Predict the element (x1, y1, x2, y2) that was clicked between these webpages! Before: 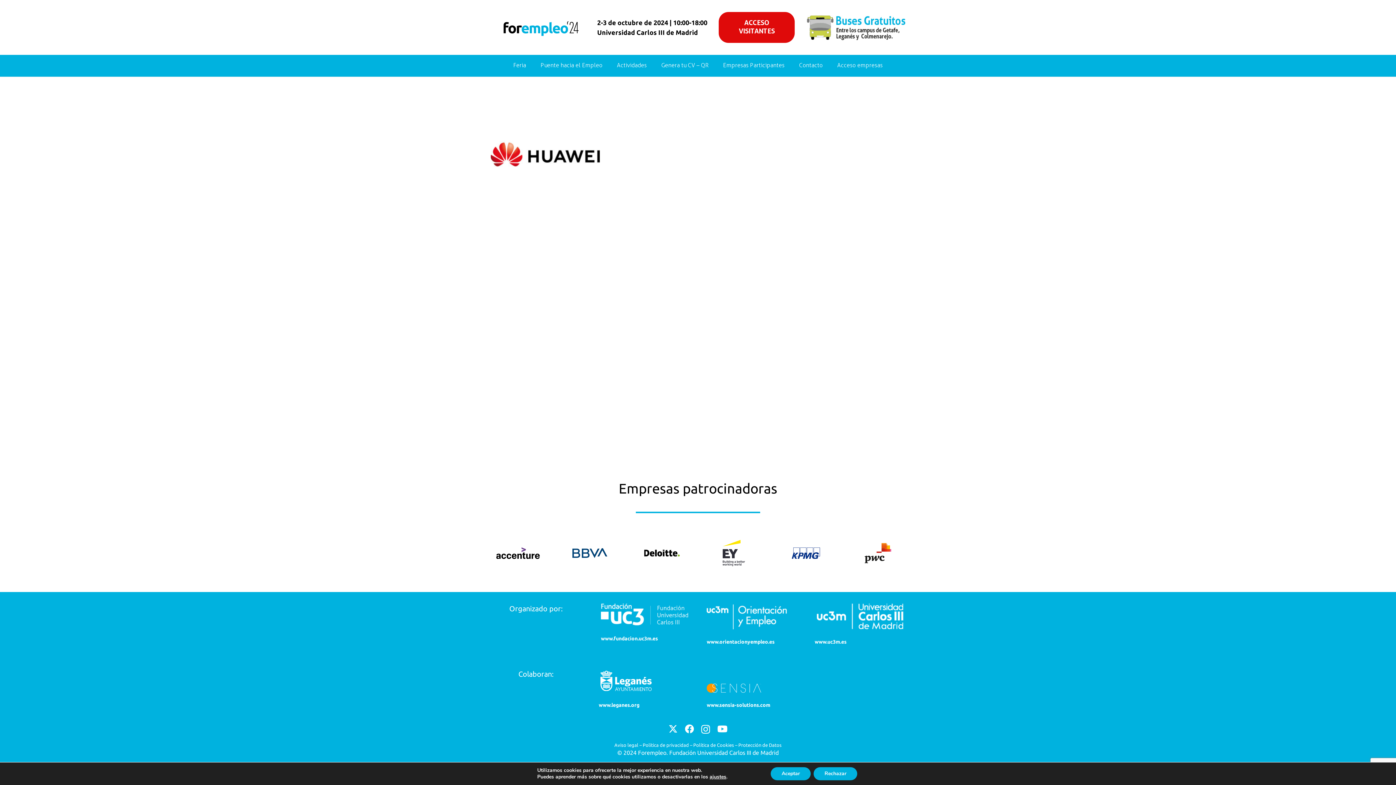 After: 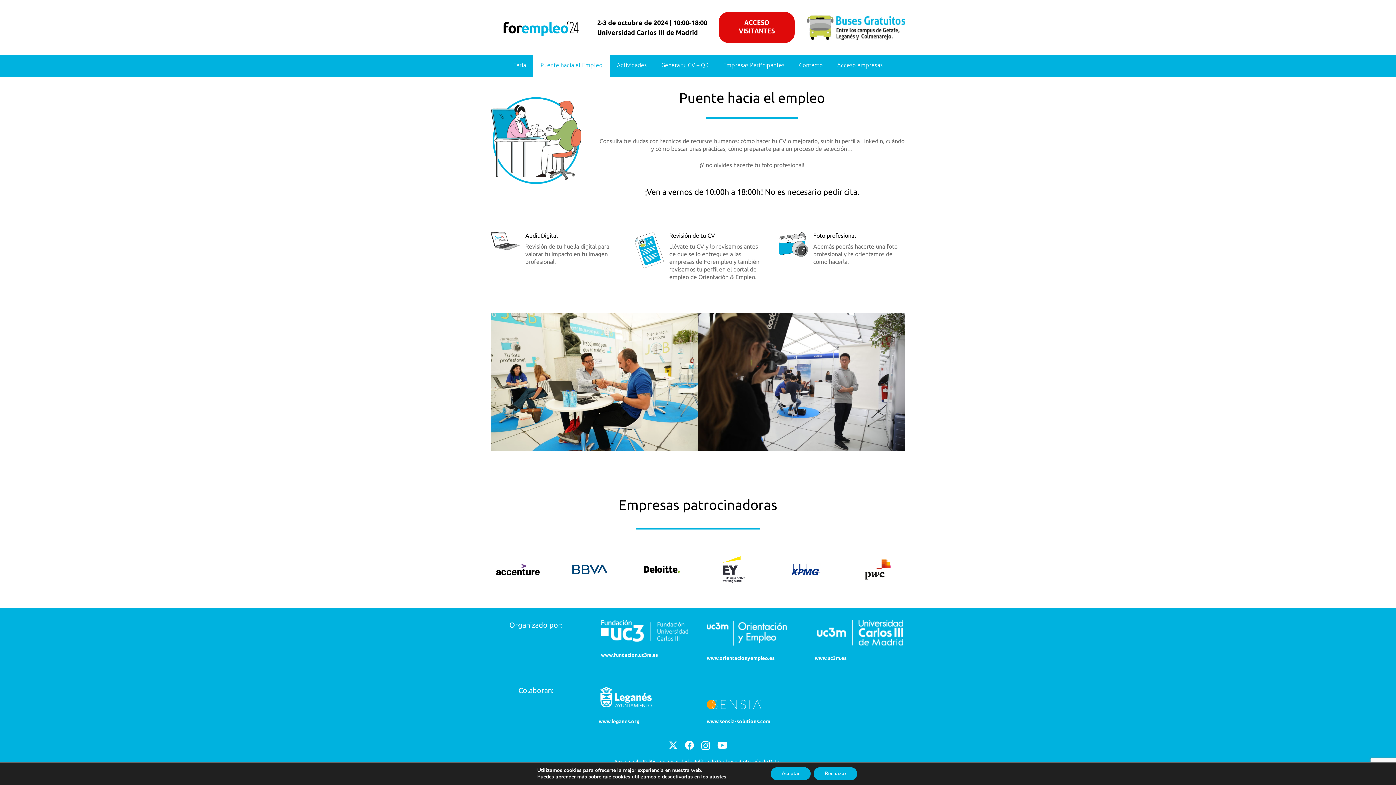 Action: bbox: (533, 54, 609, 76) label: Puente hacia el Empleo